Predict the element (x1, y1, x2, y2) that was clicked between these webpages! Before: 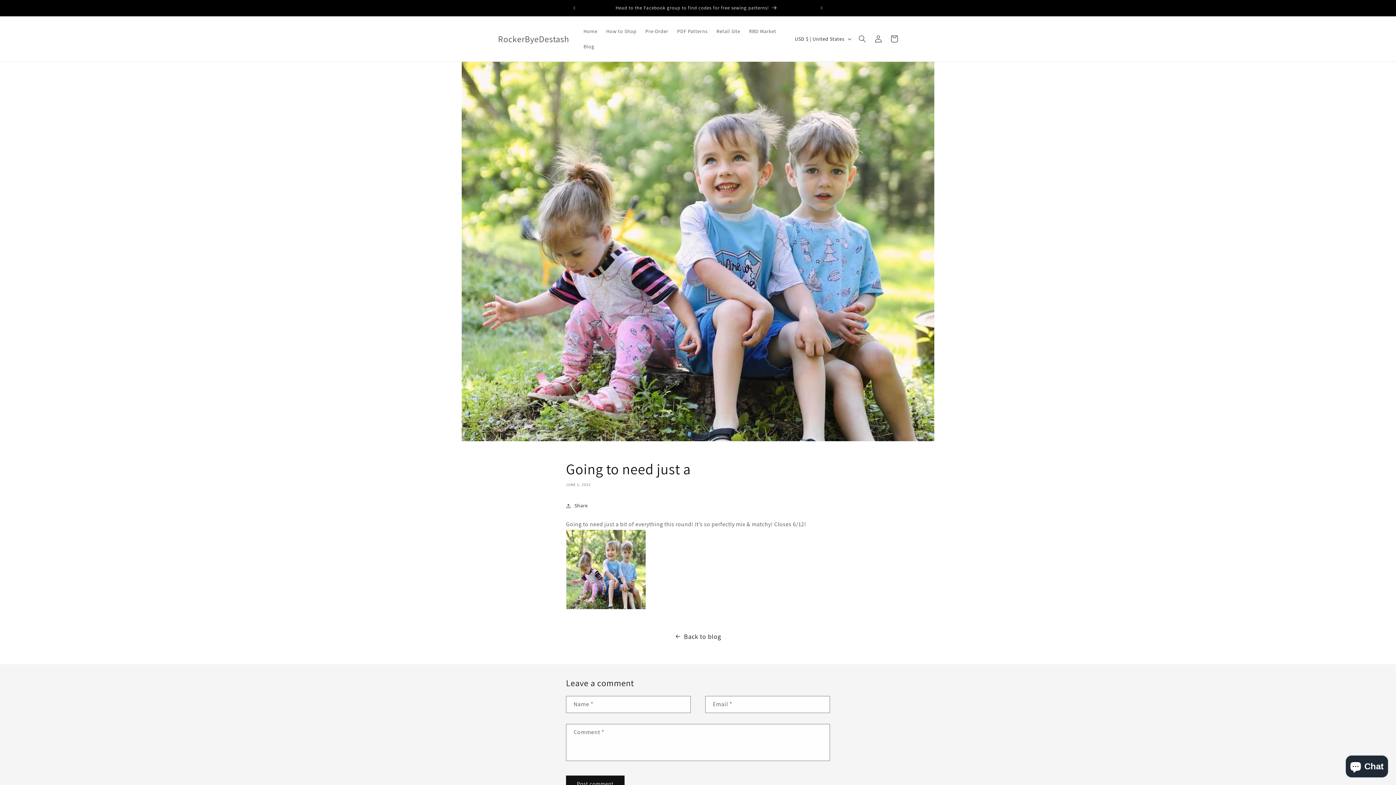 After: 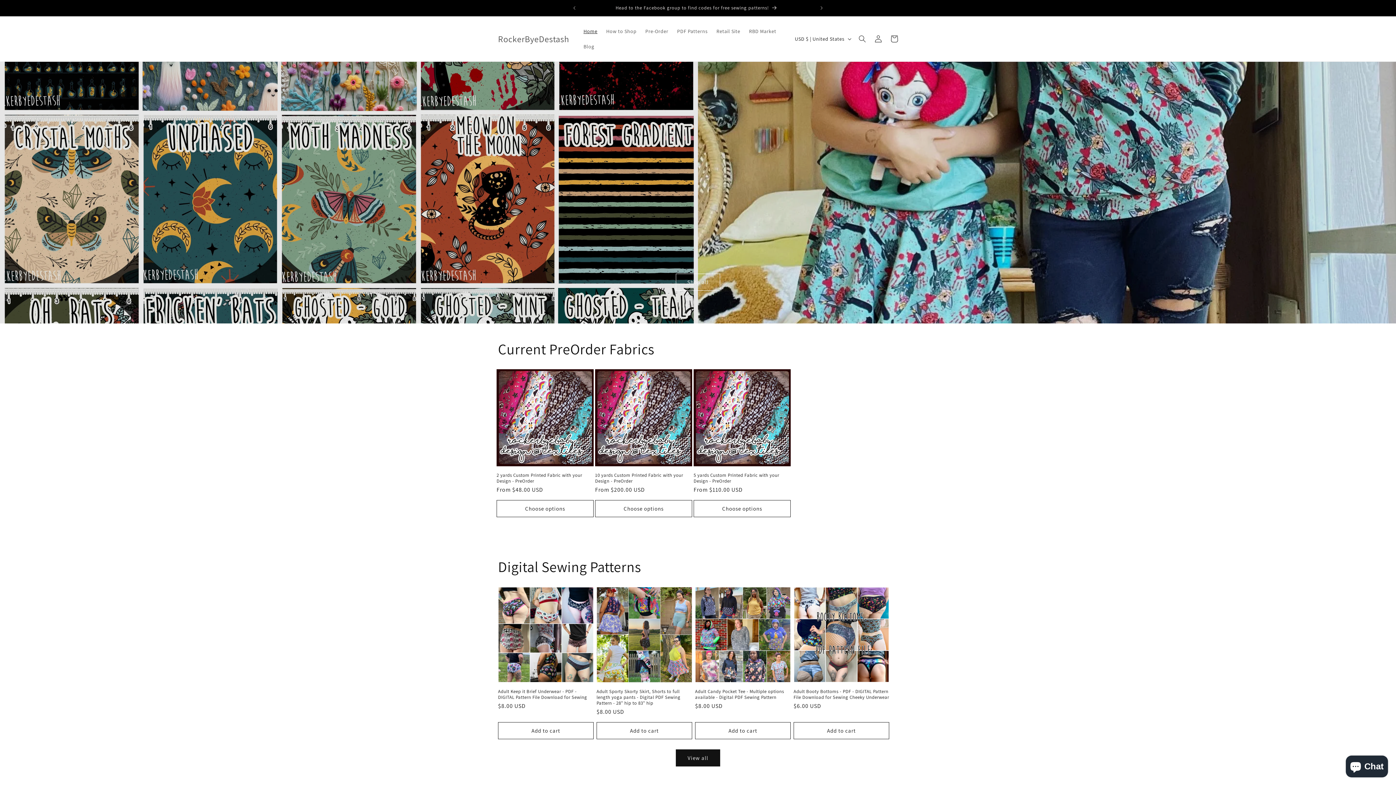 Action: bbox: (495, 31, 572, 46) label: RockerByeDestash